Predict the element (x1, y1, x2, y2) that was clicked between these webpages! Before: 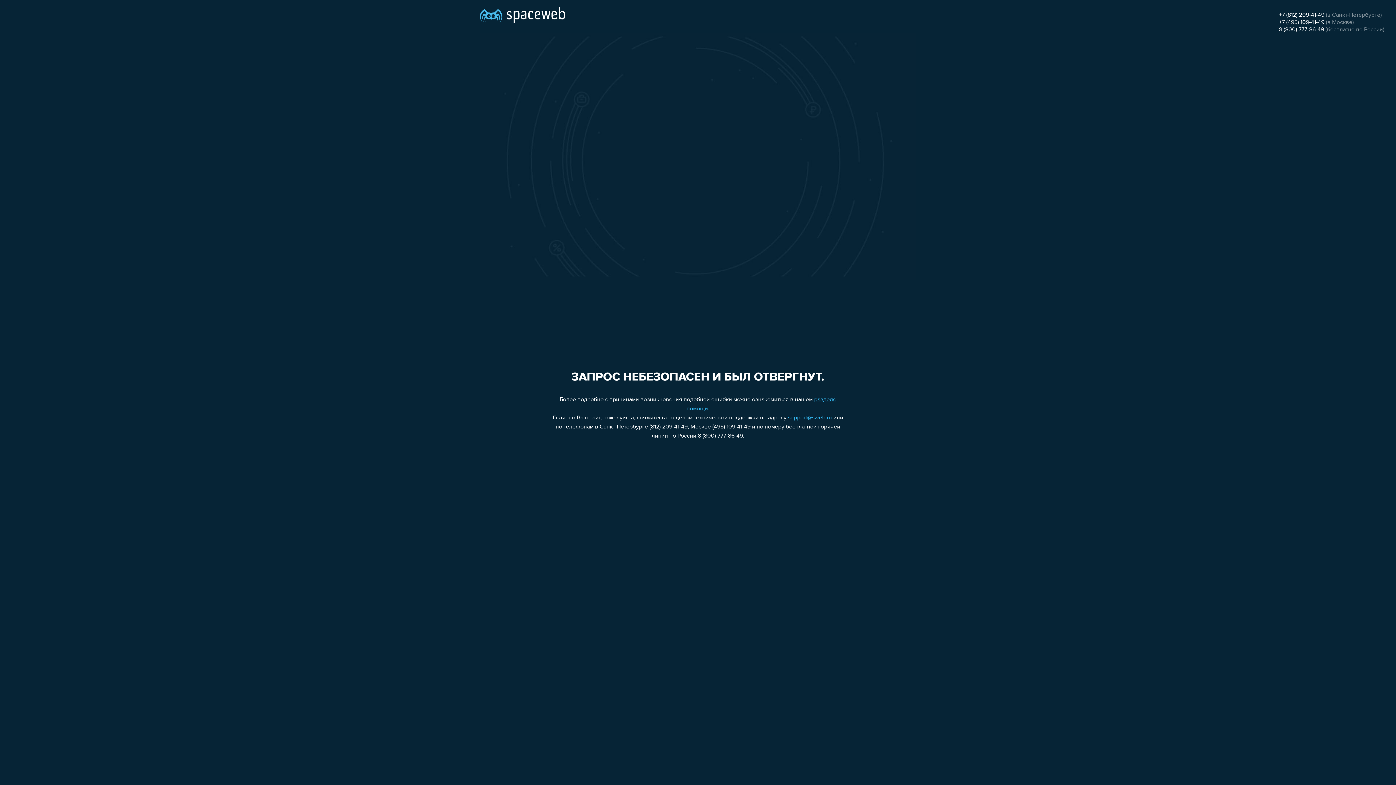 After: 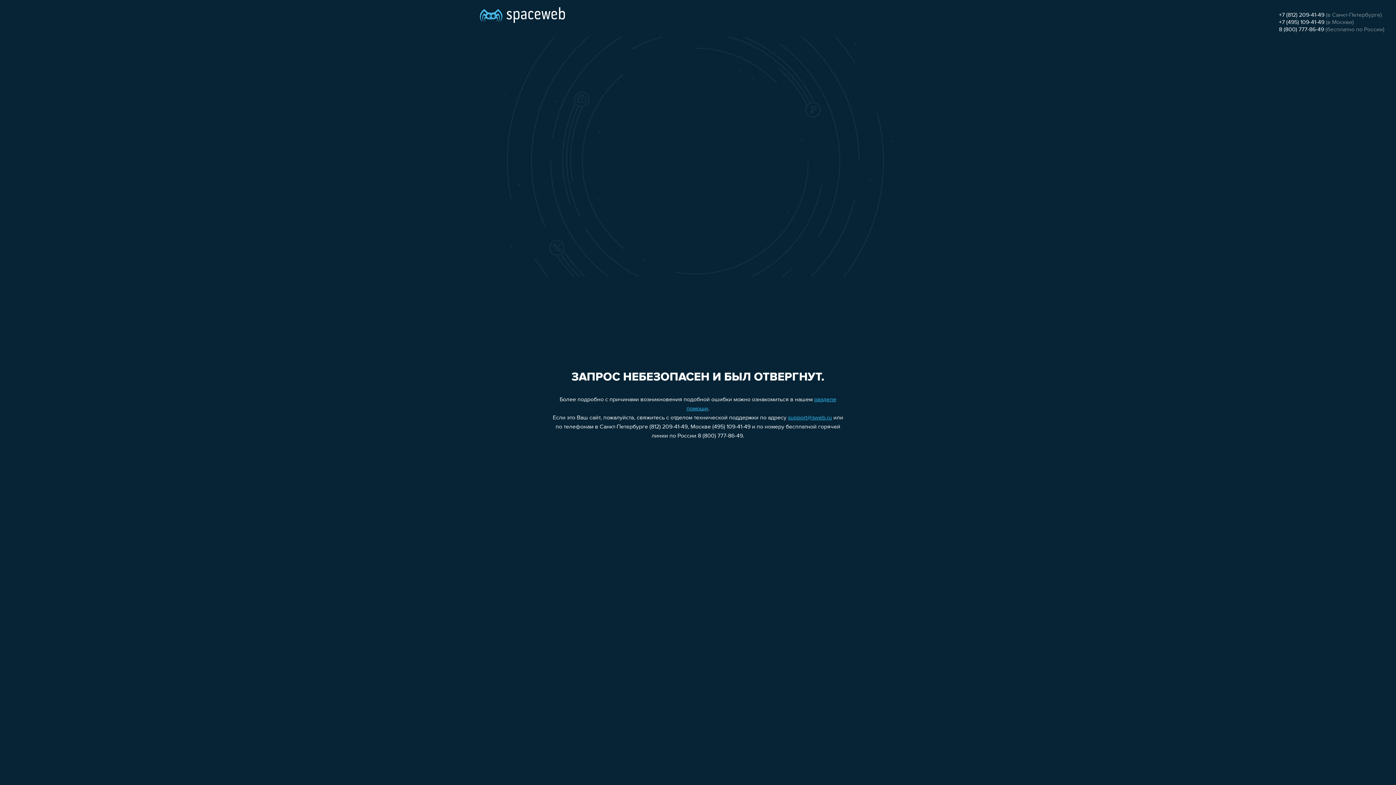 Action: bbox: (1279, 19, 1324, 25) label: +7 (495) 109-41-49